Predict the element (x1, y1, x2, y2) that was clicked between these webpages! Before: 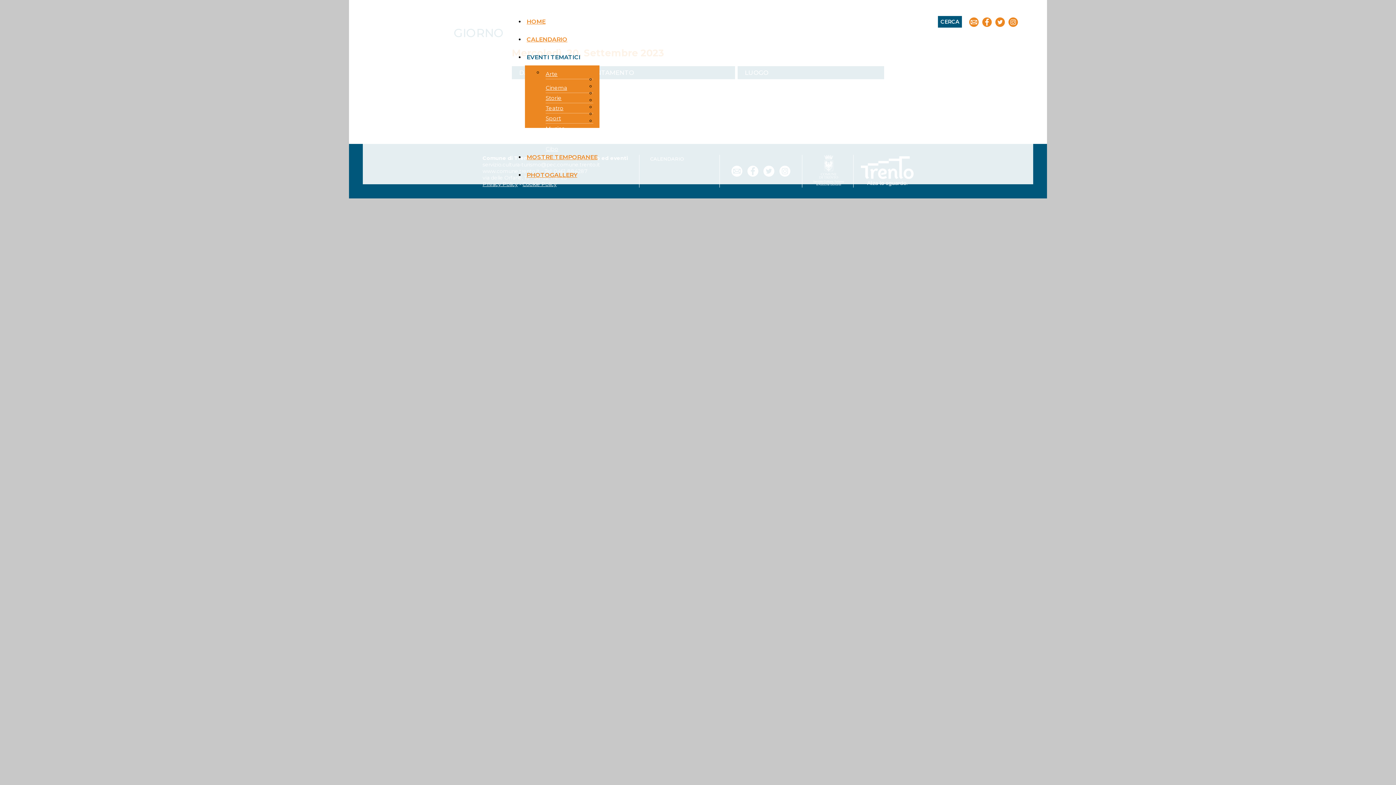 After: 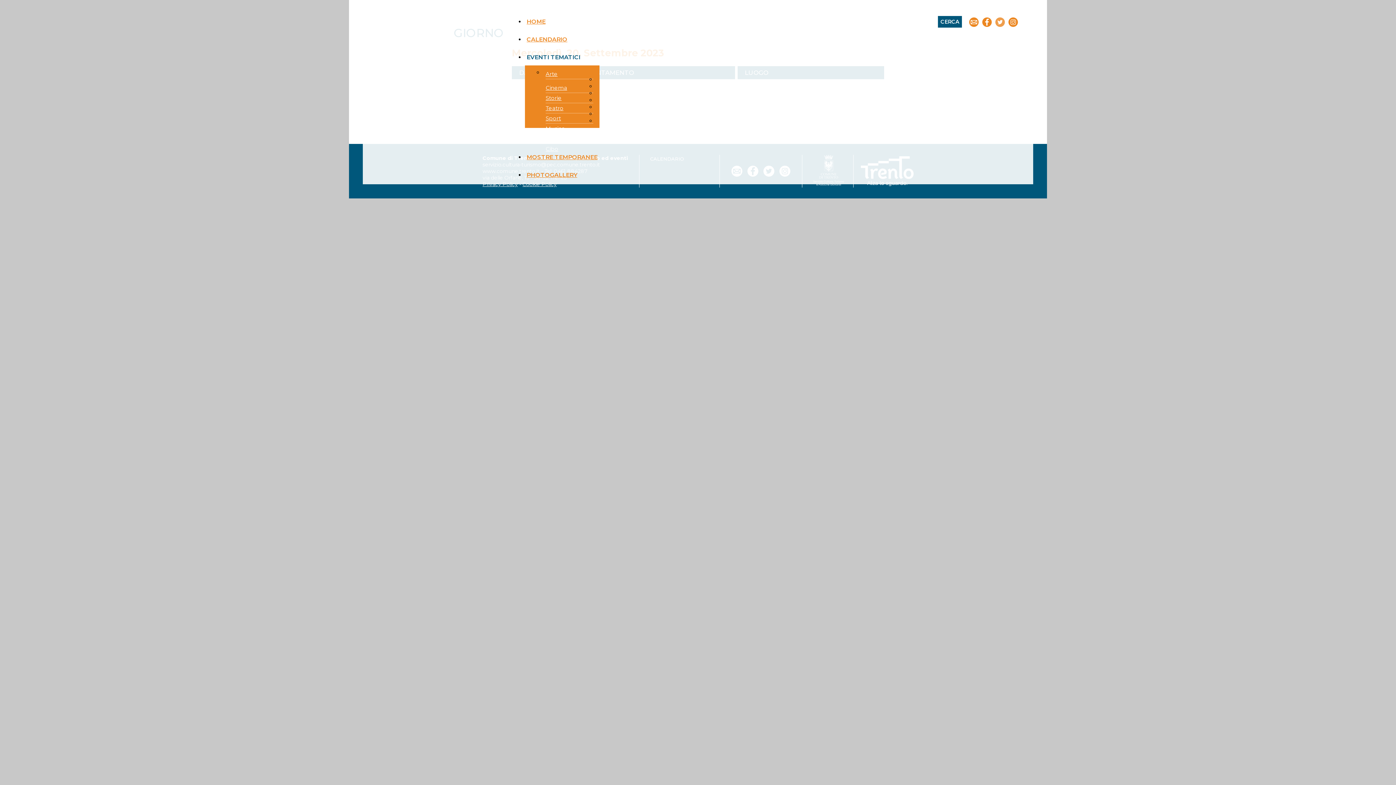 Action: bbox: (995, 17, 1004, 26)